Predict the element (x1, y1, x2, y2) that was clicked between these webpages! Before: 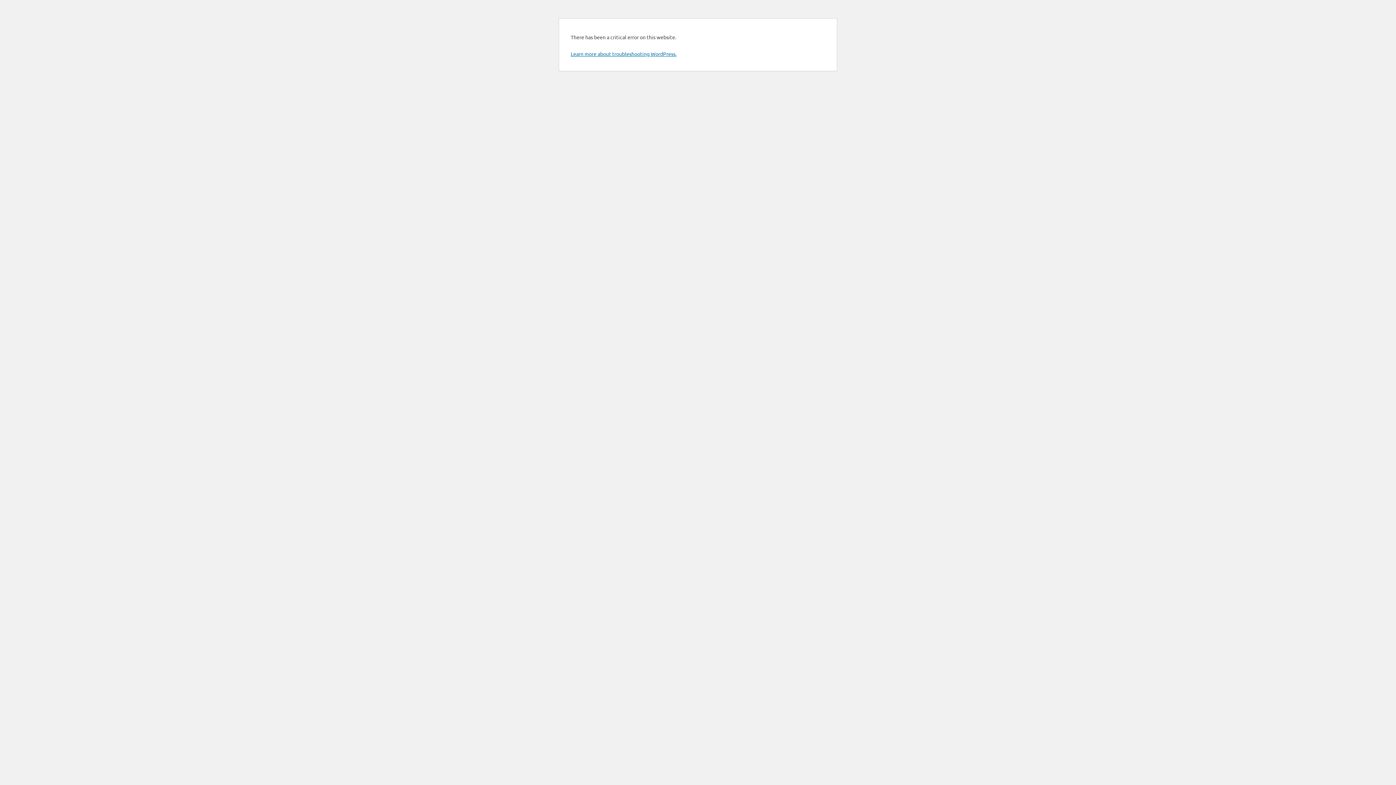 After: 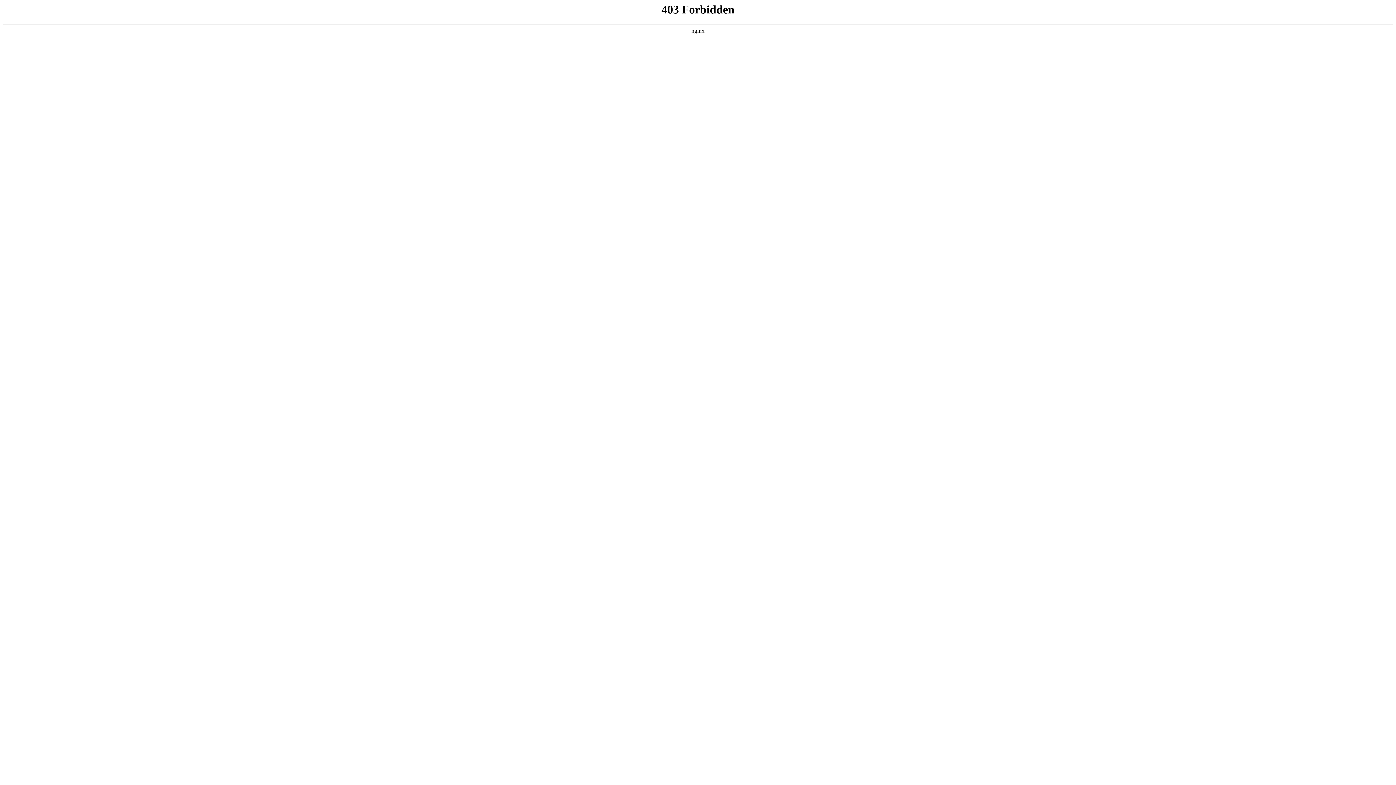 Action: label: Learn more about troubleshooting WordPress. bbox: (570, 50, 676, 57)